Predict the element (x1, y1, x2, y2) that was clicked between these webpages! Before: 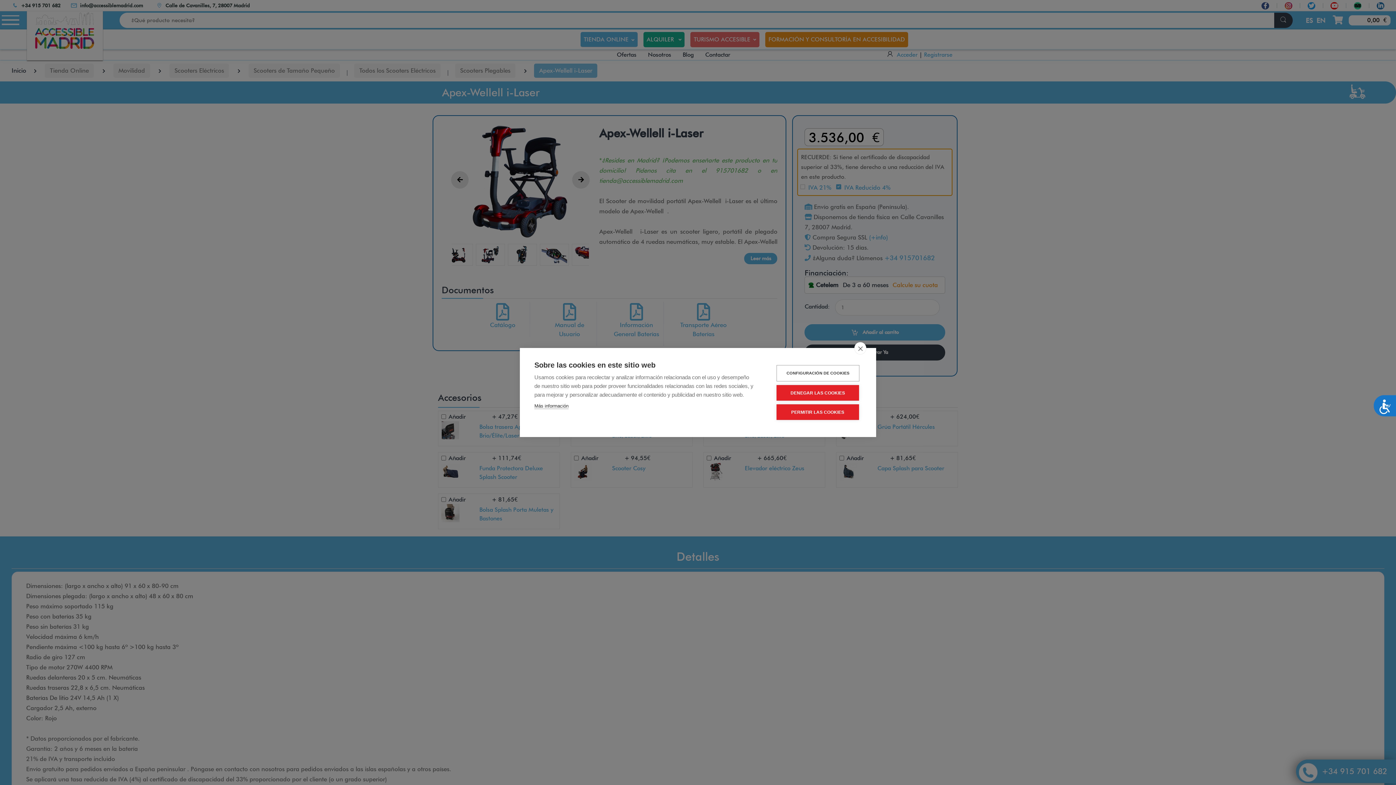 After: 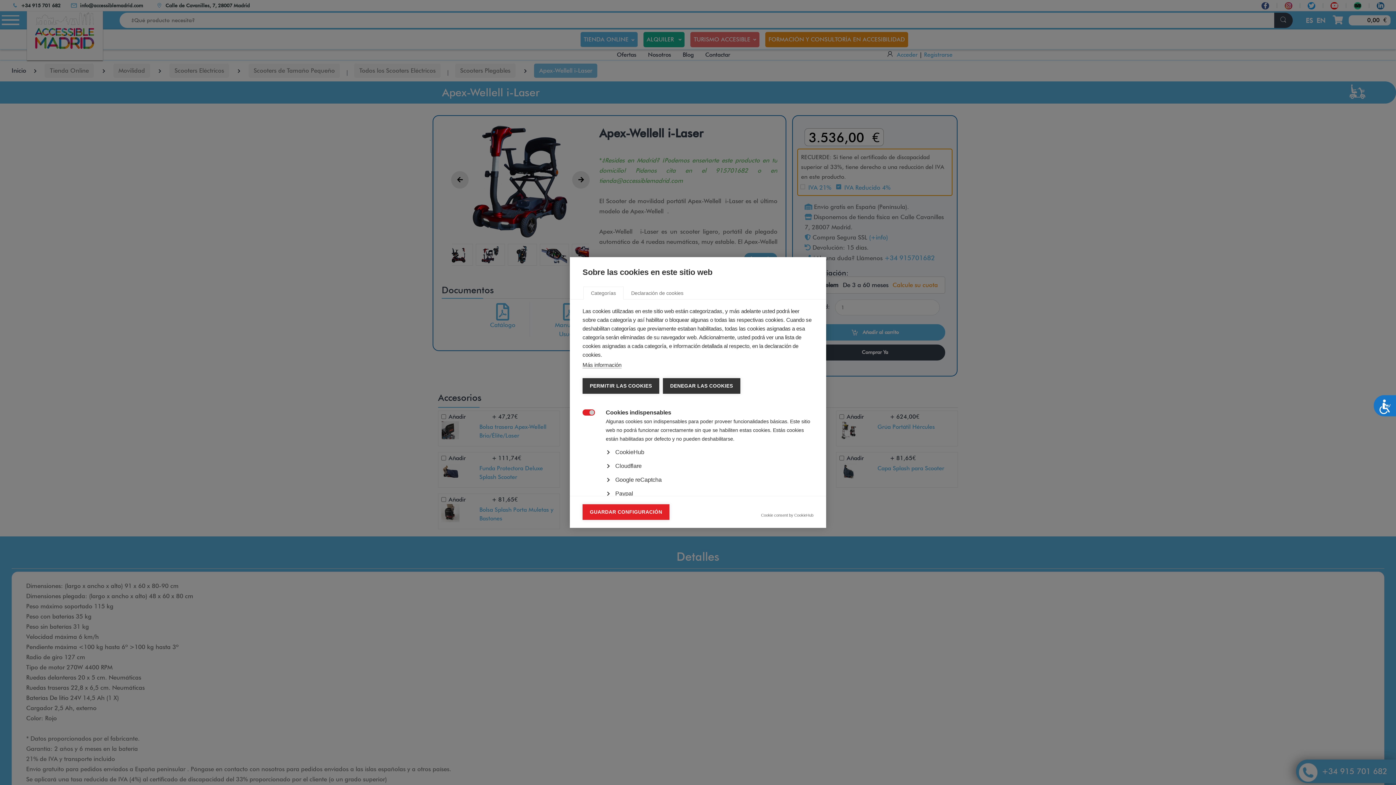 Action: bbox: (776, 365, 859, 381) label: CONFIGURACIÓN DE COOKIES